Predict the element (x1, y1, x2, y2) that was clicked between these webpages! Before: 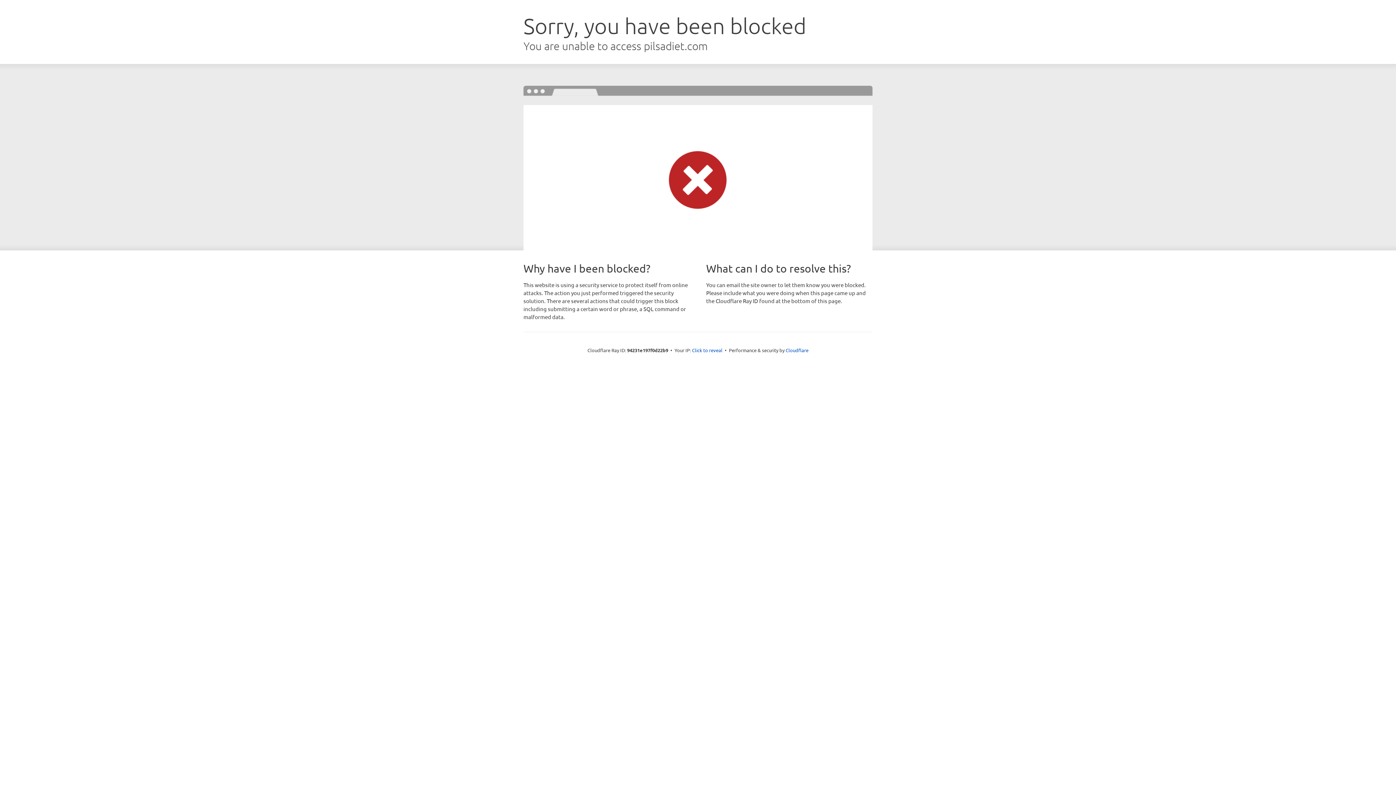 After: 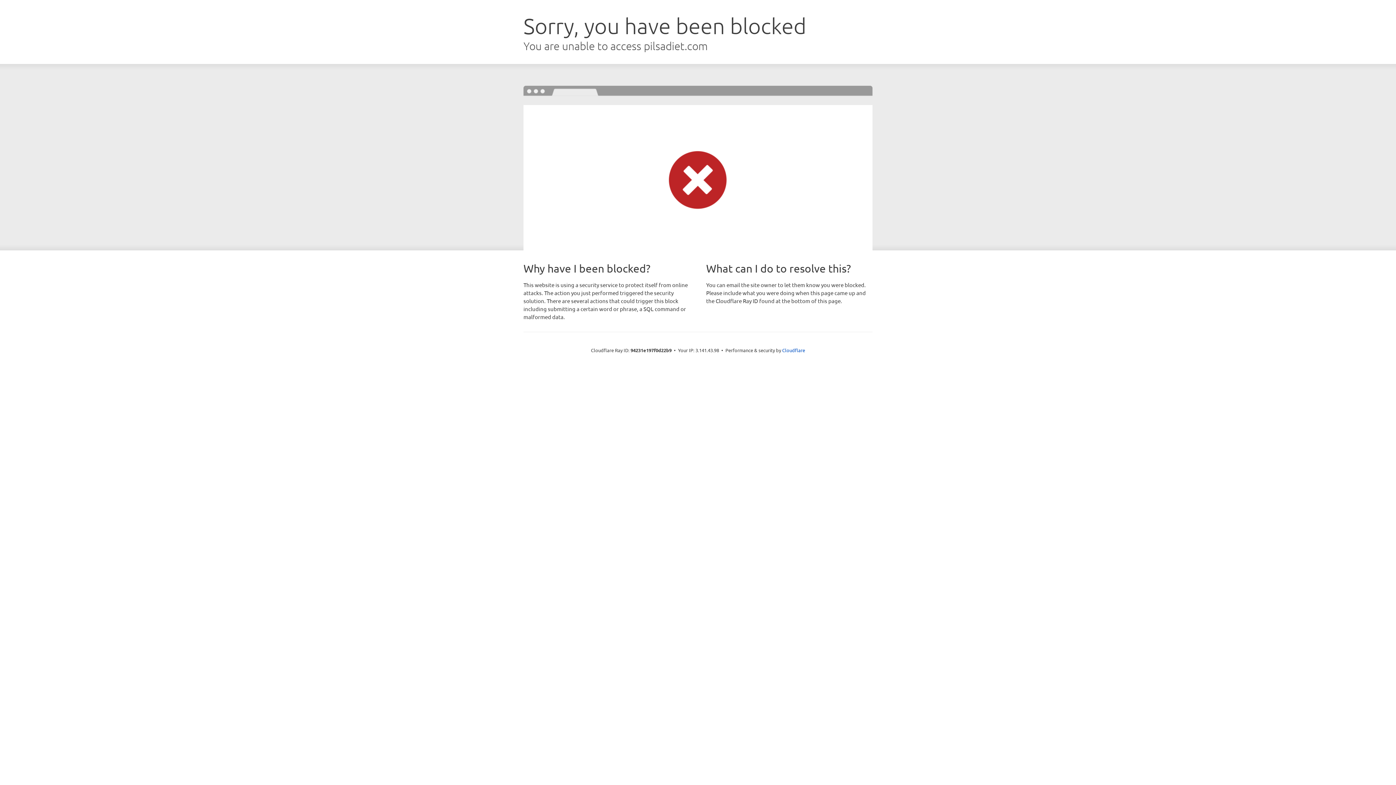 Action: bbox: (692, 346, 722, 353) label: Click to reveal